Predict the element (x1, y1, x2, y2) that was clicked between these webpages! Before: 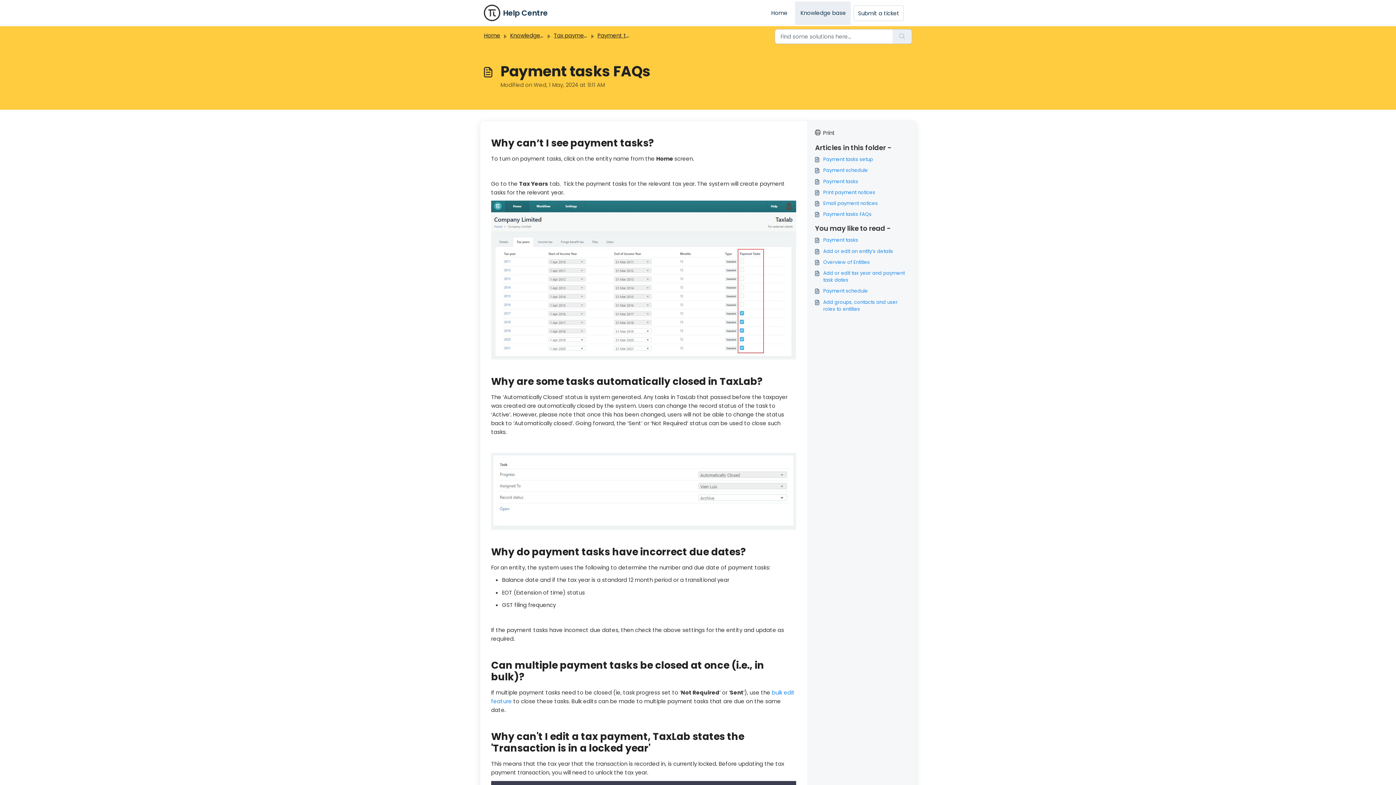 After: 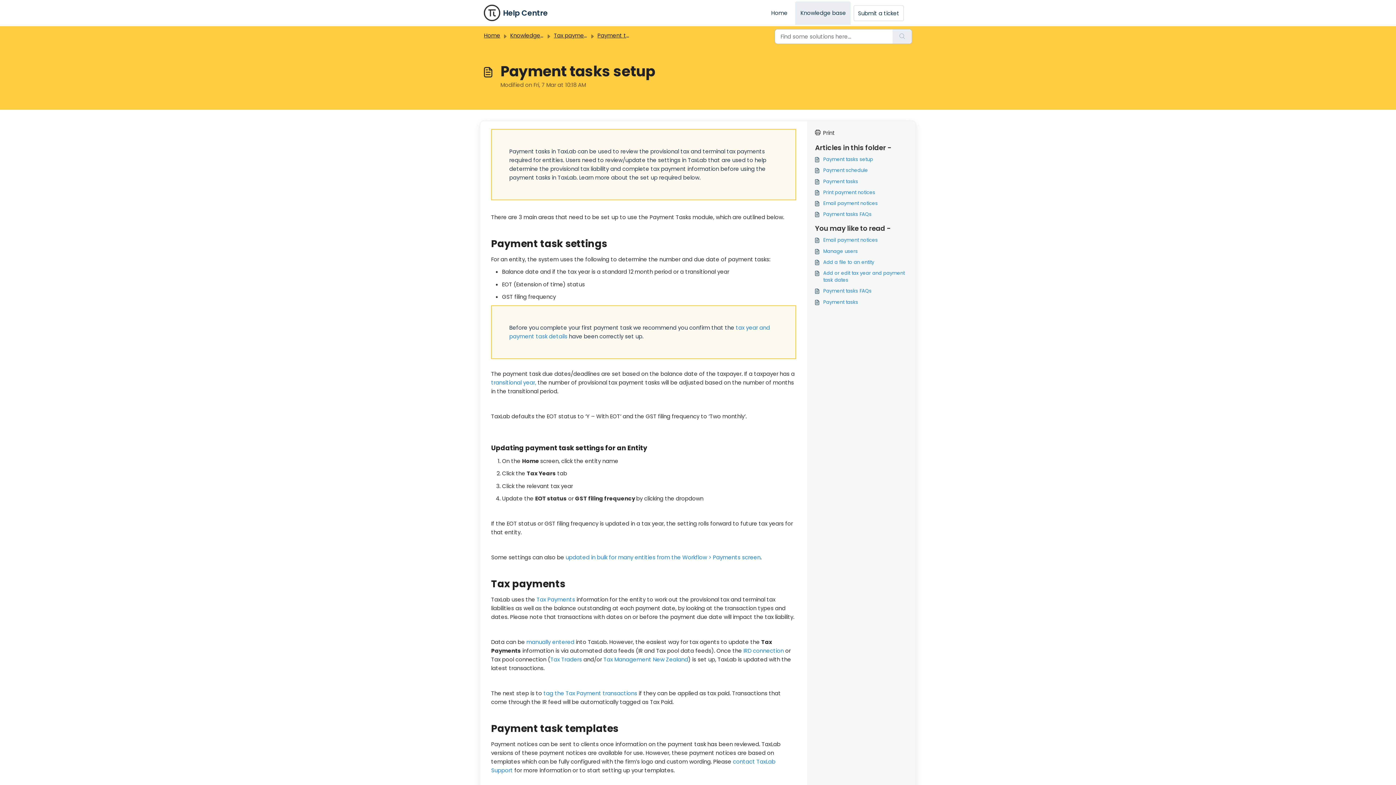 Action: label: Payment tasks setup bbox: (815, 156, 907, 162)